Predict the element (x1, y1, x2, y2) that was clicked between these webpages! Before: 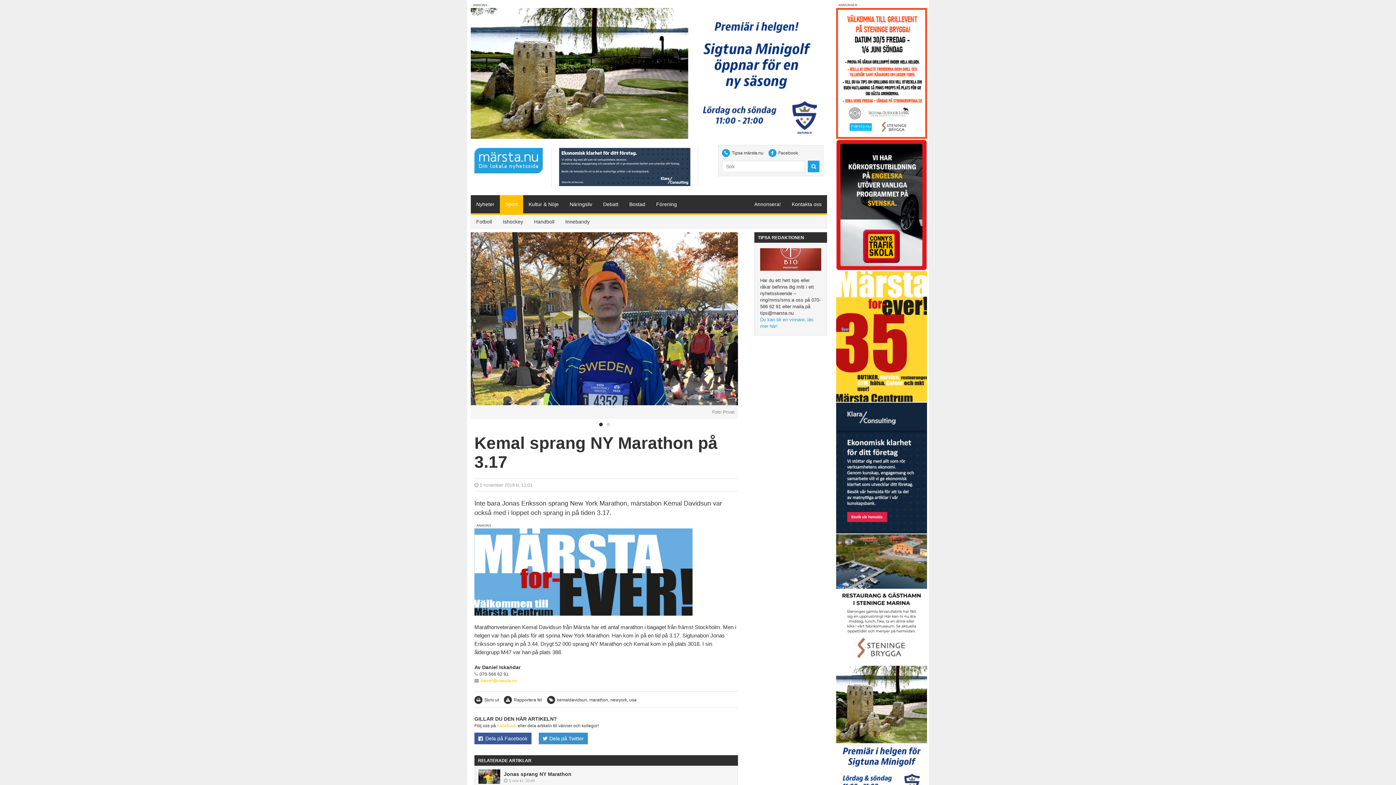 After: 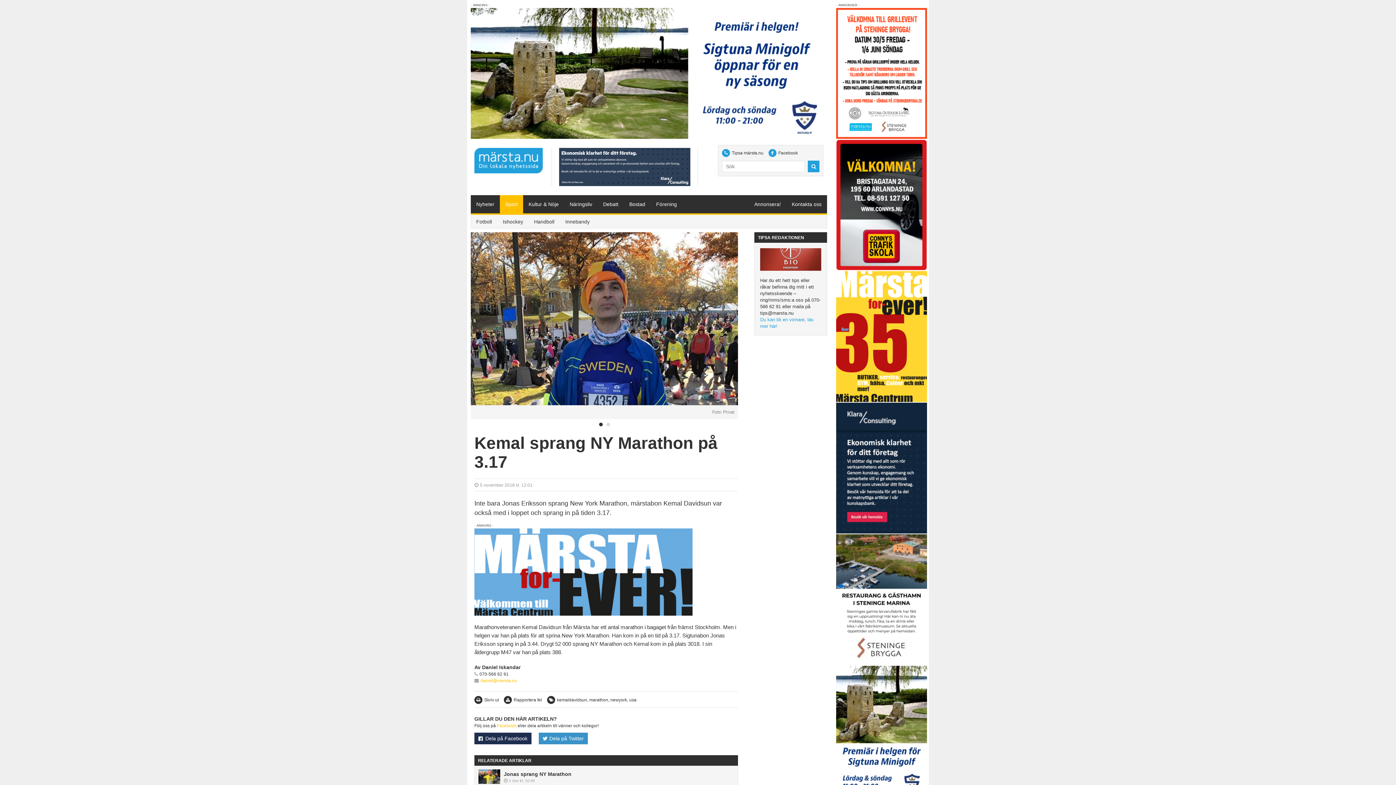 Action: label: Dela på Facebook bbox: (474, 733, 531, 744)